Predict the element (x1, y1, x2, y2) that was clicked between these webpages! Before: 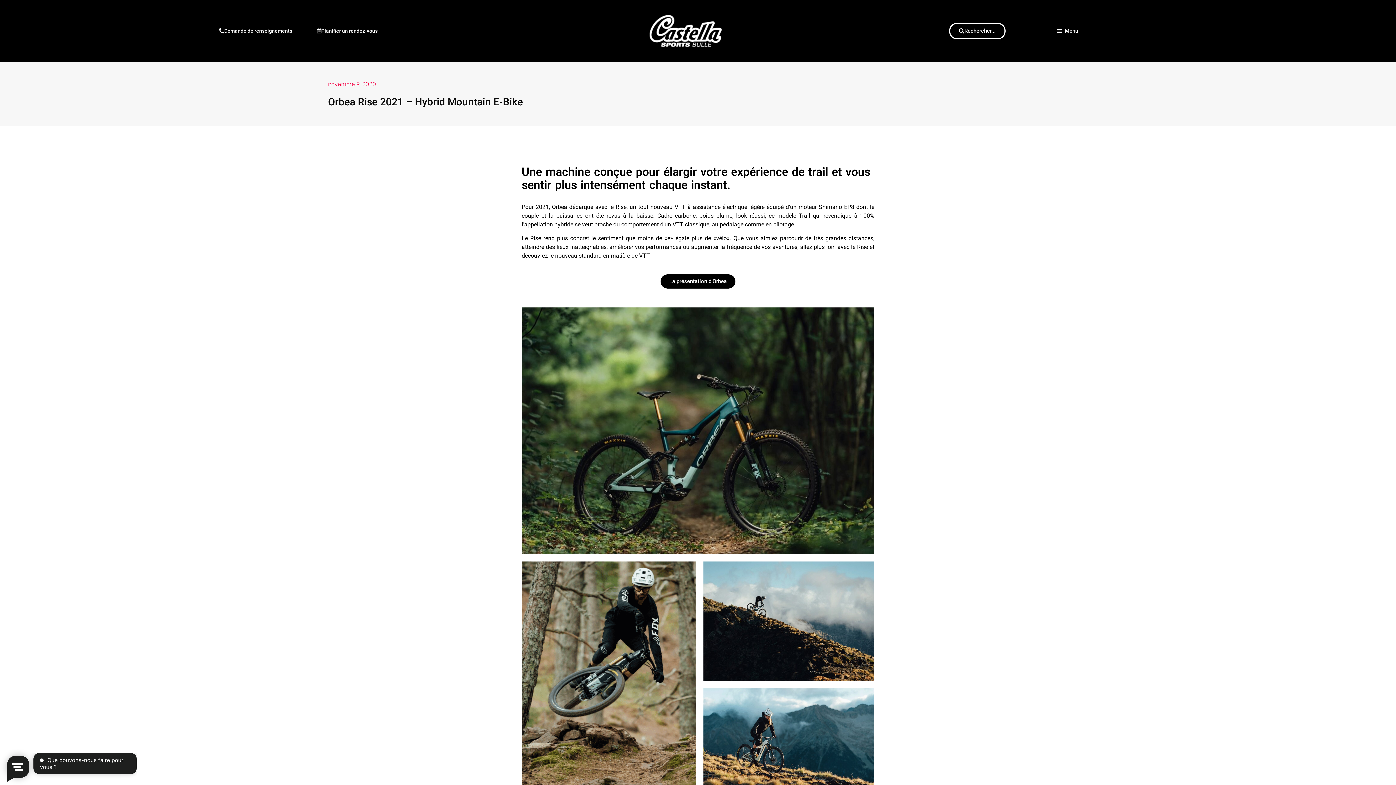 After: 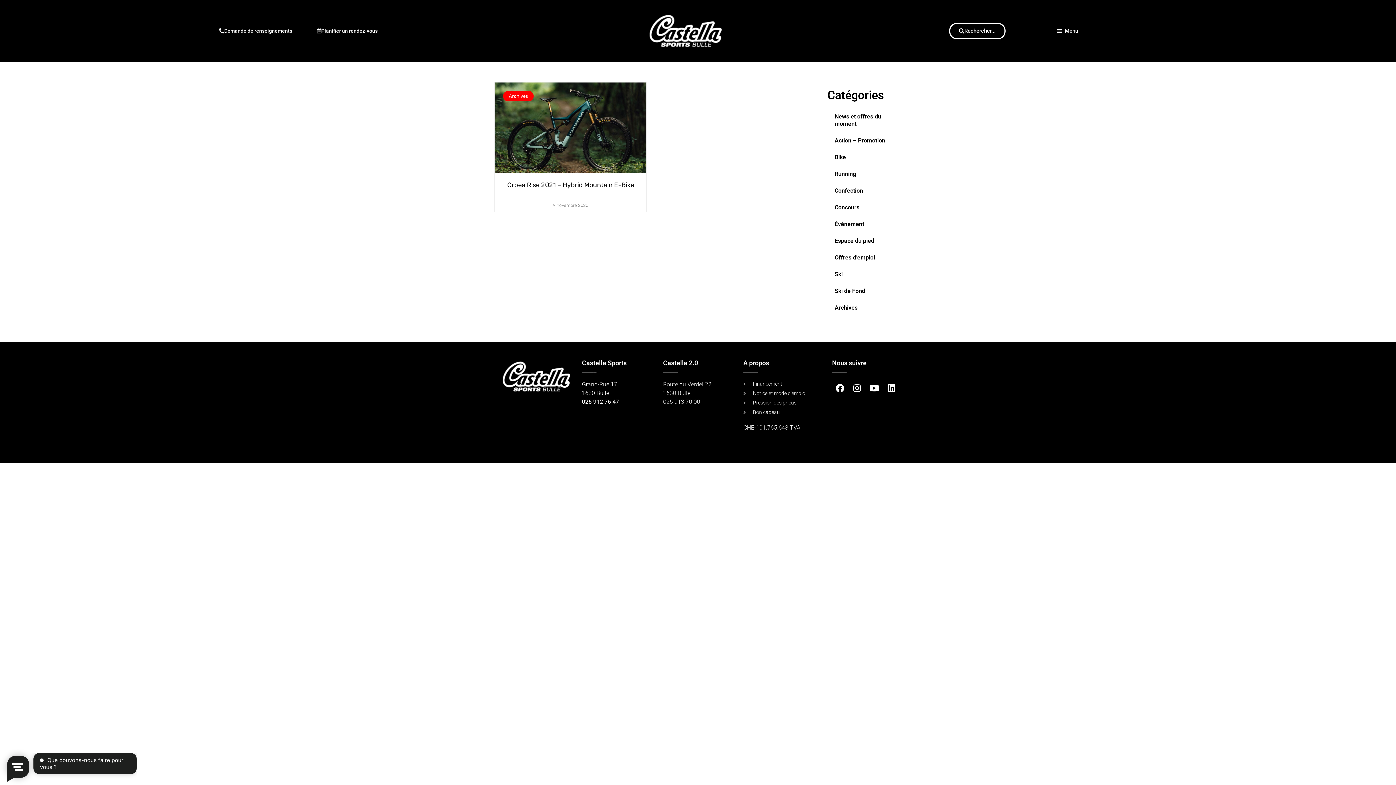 Action: bbox: (328, 79, 376, 88) label: novembre 9, 2020